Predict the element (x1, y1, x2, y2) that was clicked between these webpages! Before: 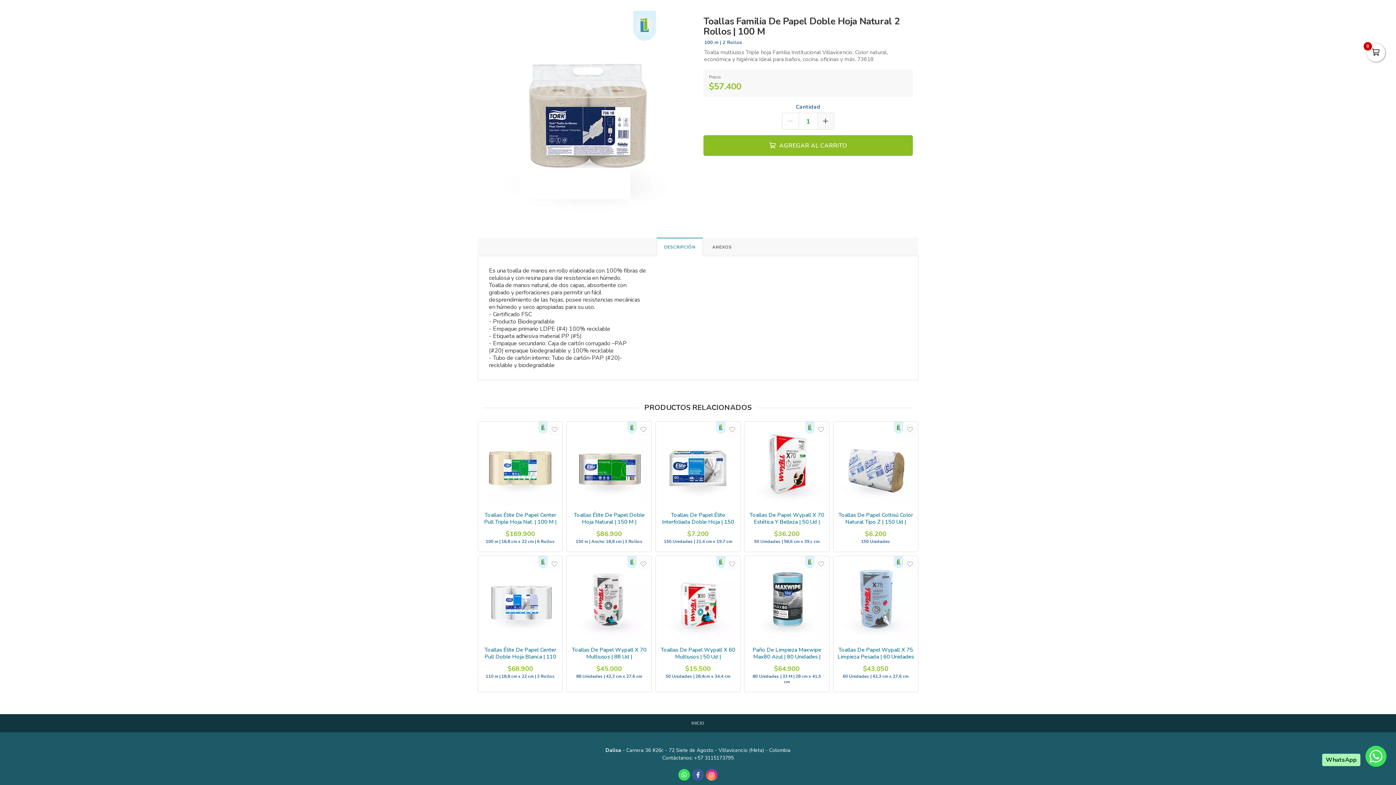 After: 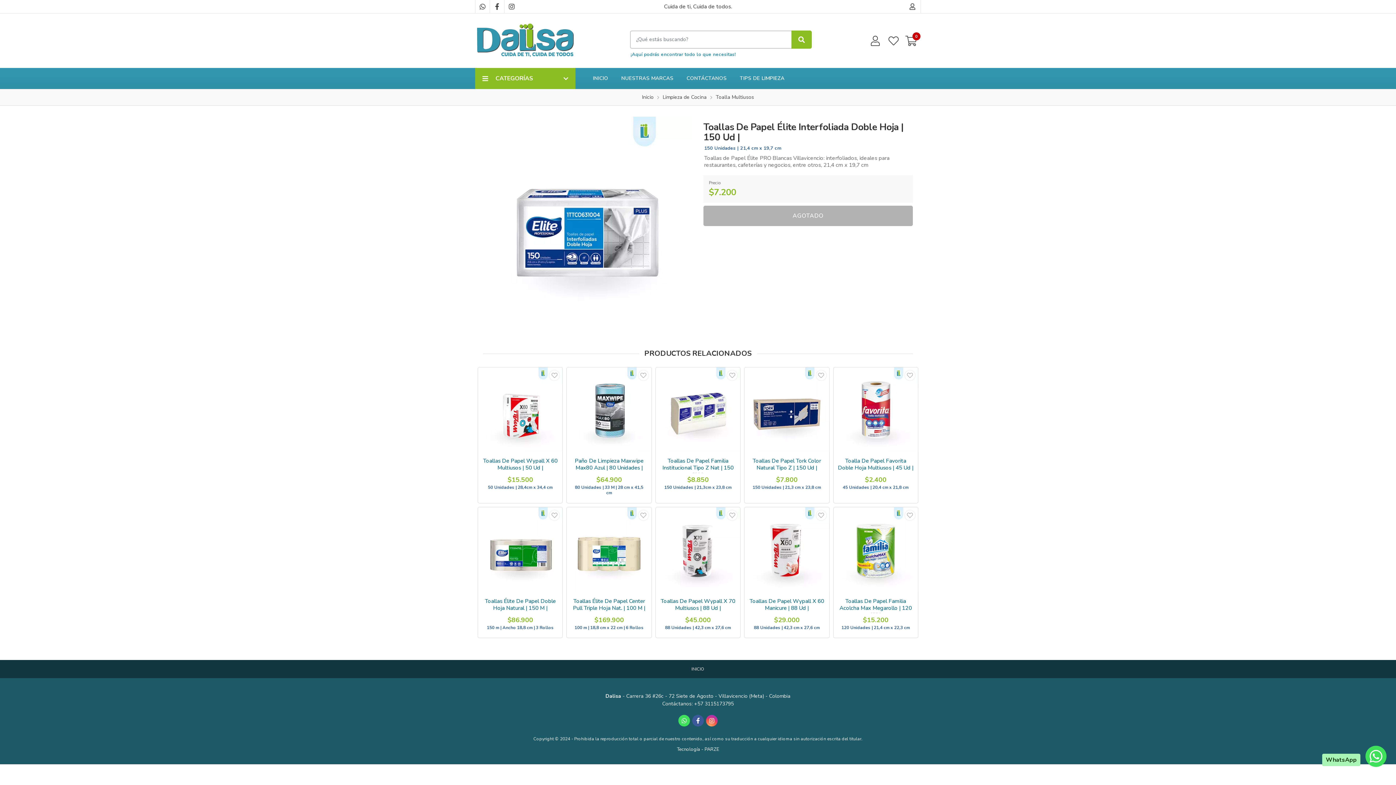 Action: bbox: (655, 421, 740, 506)